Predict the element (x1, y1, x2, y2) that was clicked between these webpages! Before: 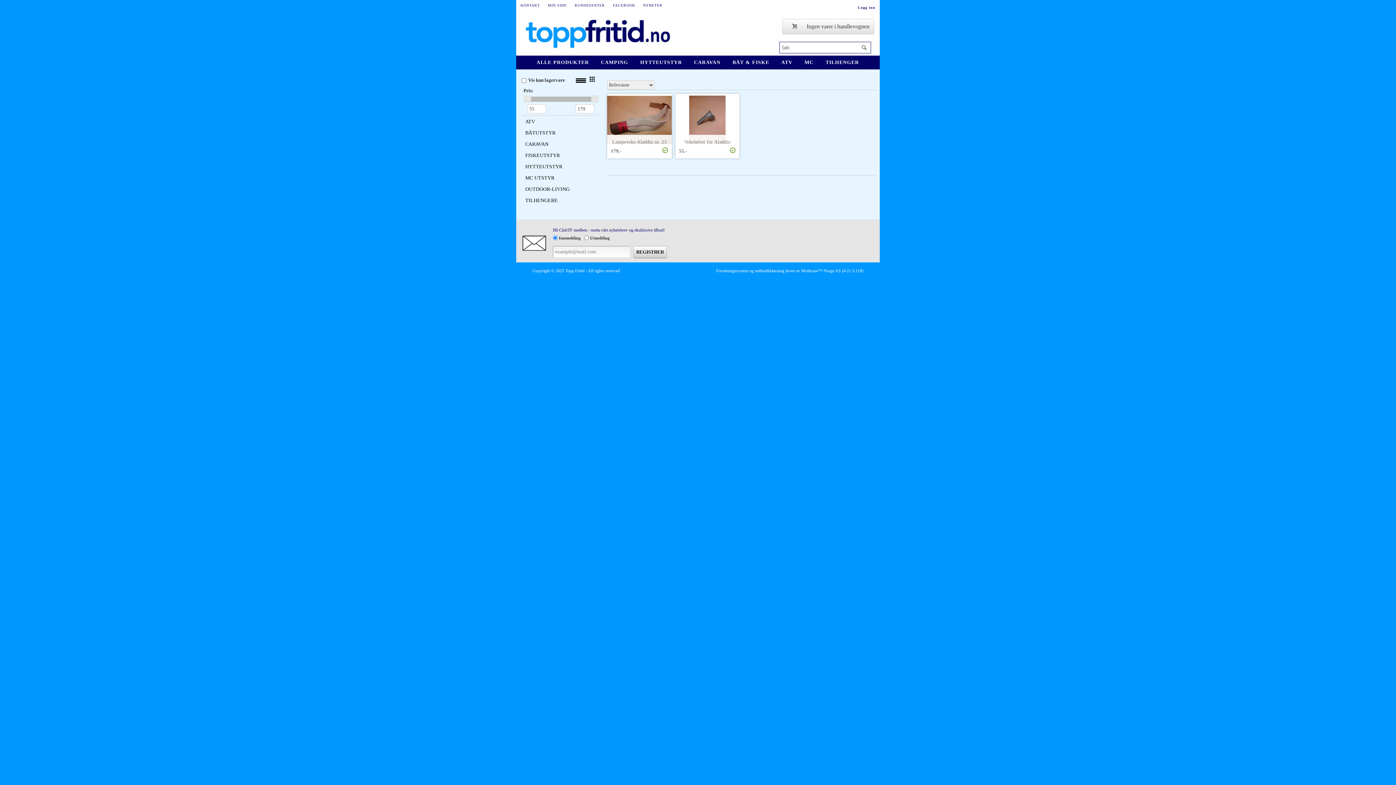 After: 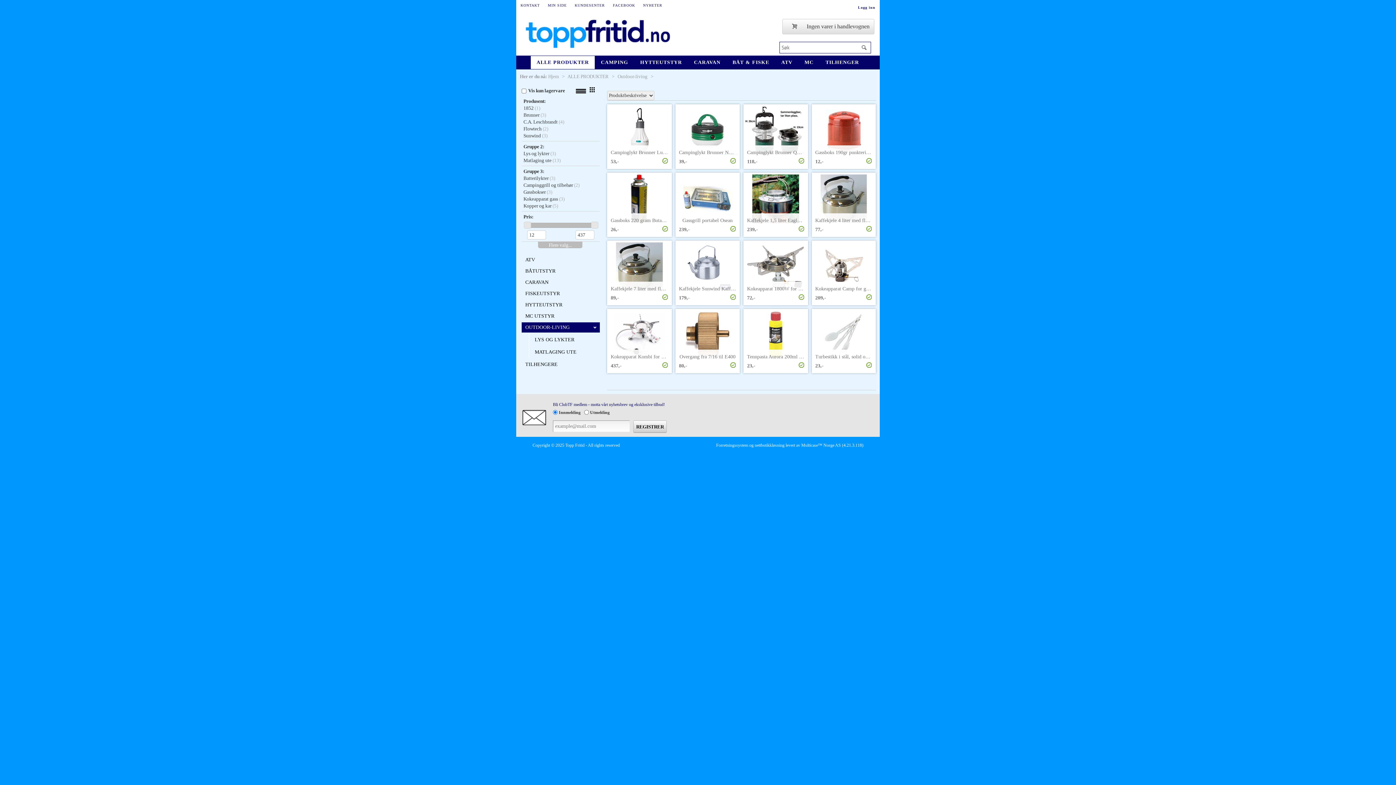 Action: label: OUTDOOR-LIVING bbox: (525, 186, 569, 191)